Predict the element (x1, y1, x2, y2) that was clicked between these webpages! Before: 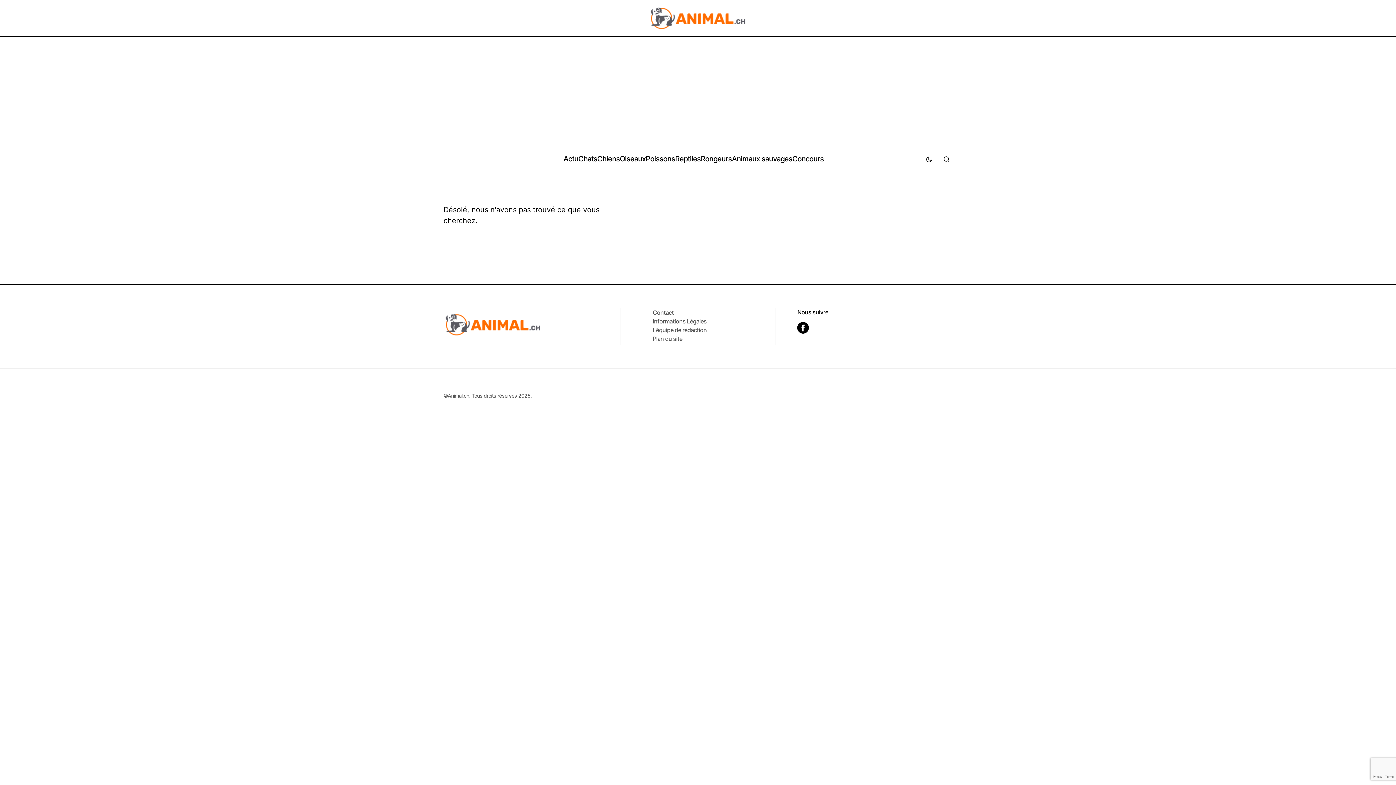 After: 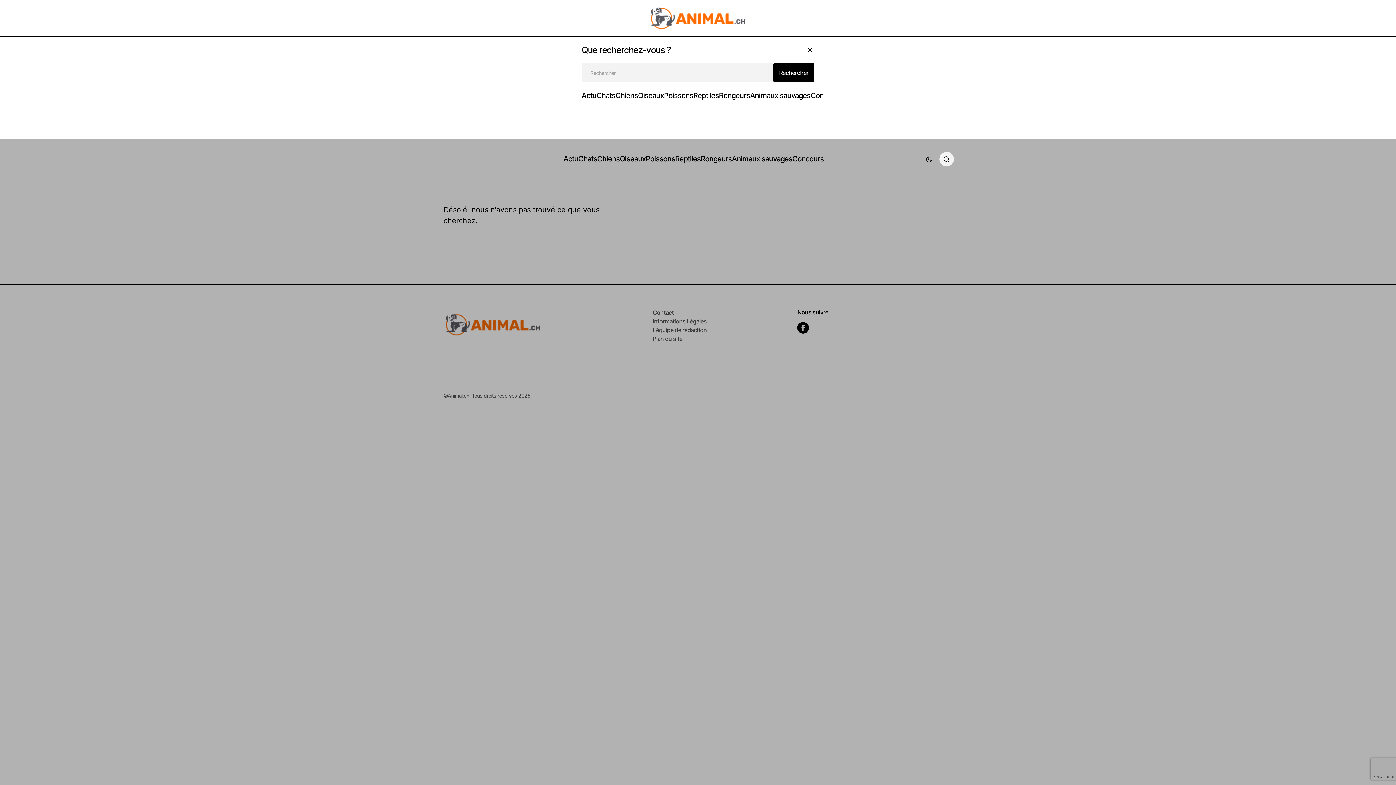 Action: label: Rechercher bbox: (939, 152, 954, 166)